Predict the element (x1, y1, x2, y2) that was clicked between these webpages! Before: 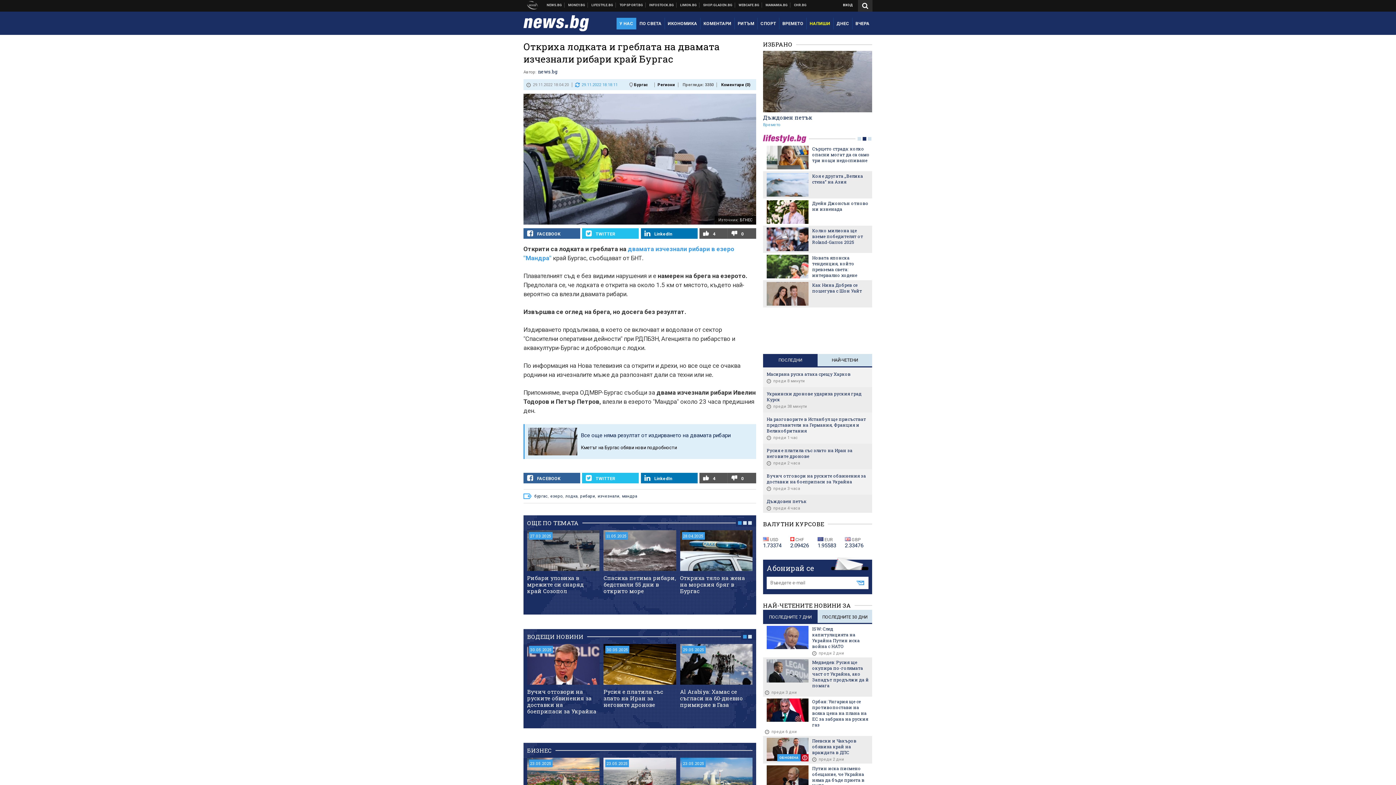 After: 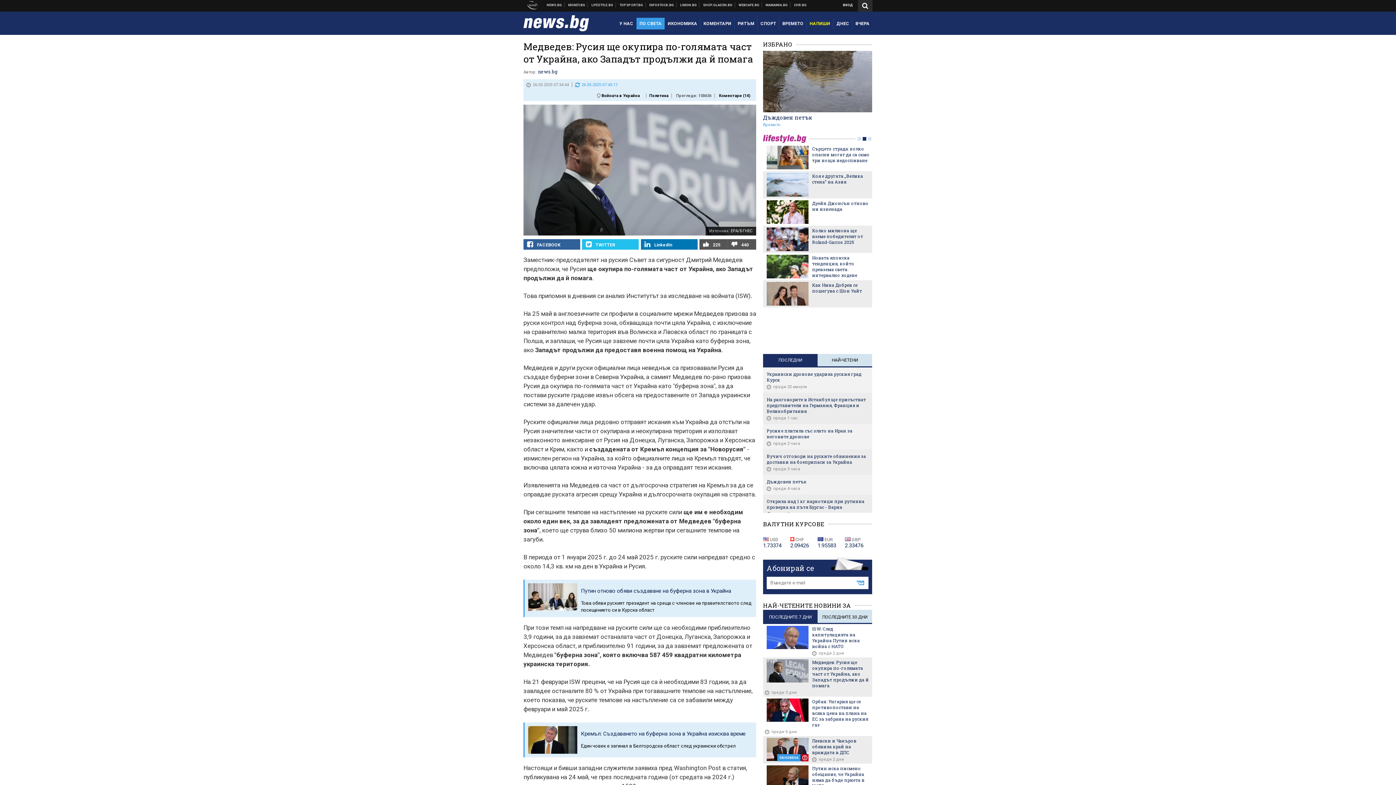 Action: bbox: (766, 659, 808, 683)